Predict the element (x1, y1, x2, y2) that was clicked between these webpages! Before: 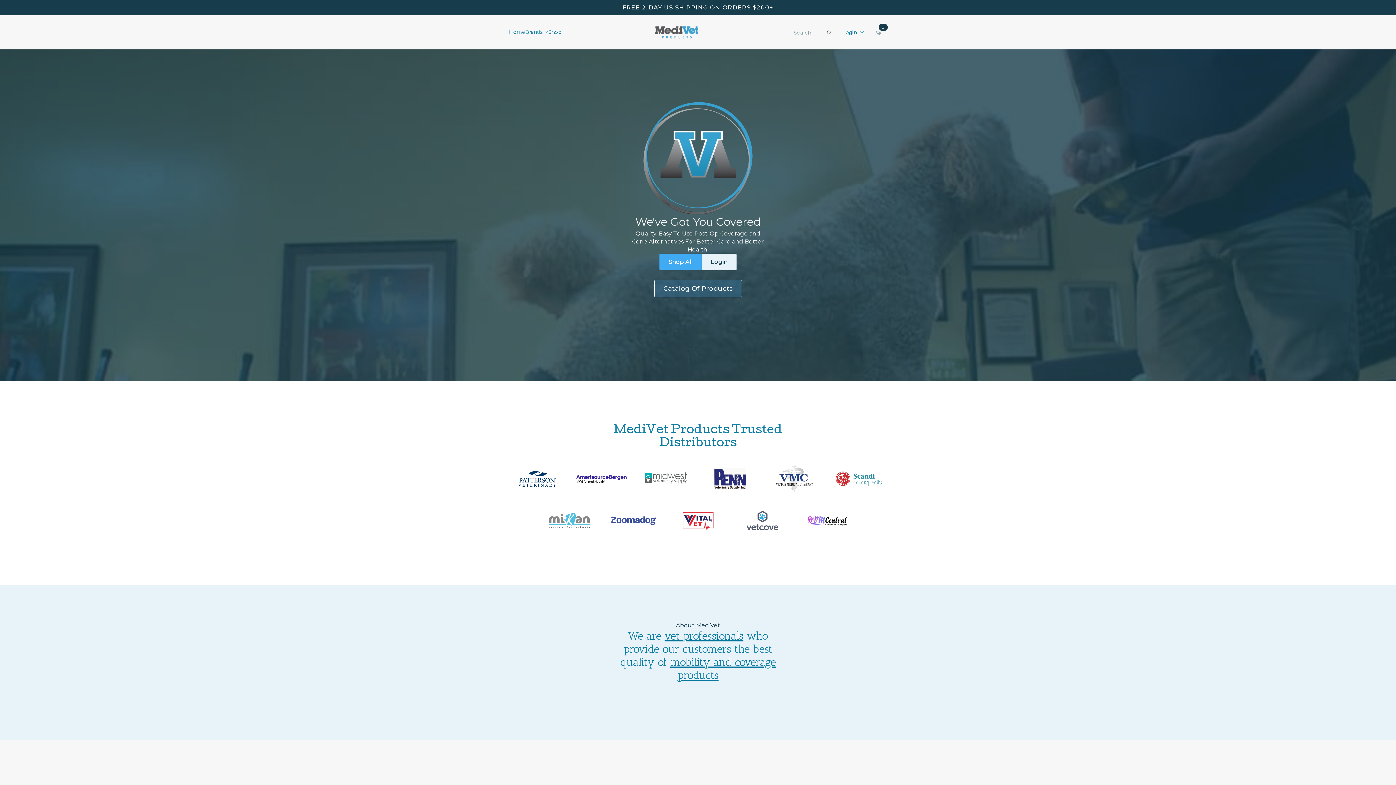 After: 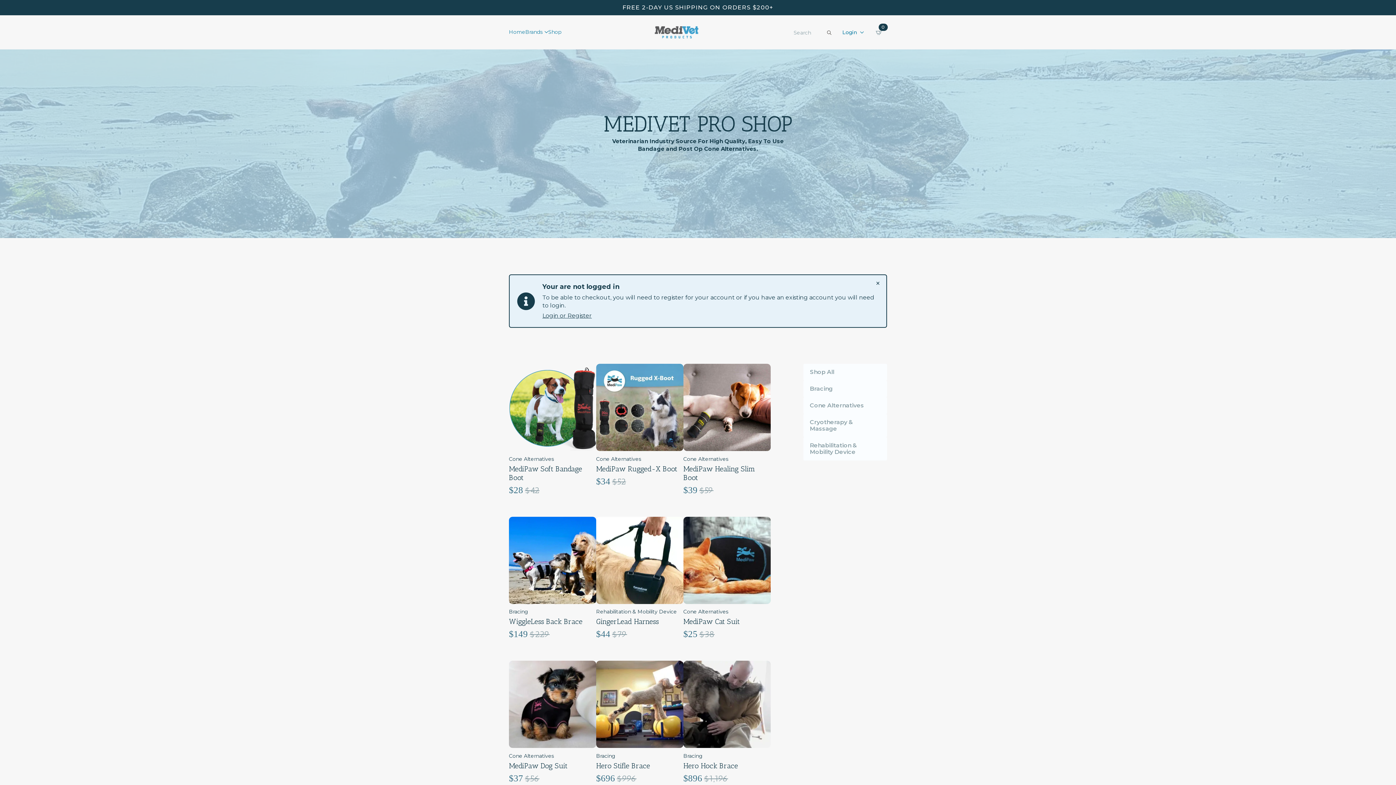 Action: bbox: (659, 253, 701, 270) label: Shop All